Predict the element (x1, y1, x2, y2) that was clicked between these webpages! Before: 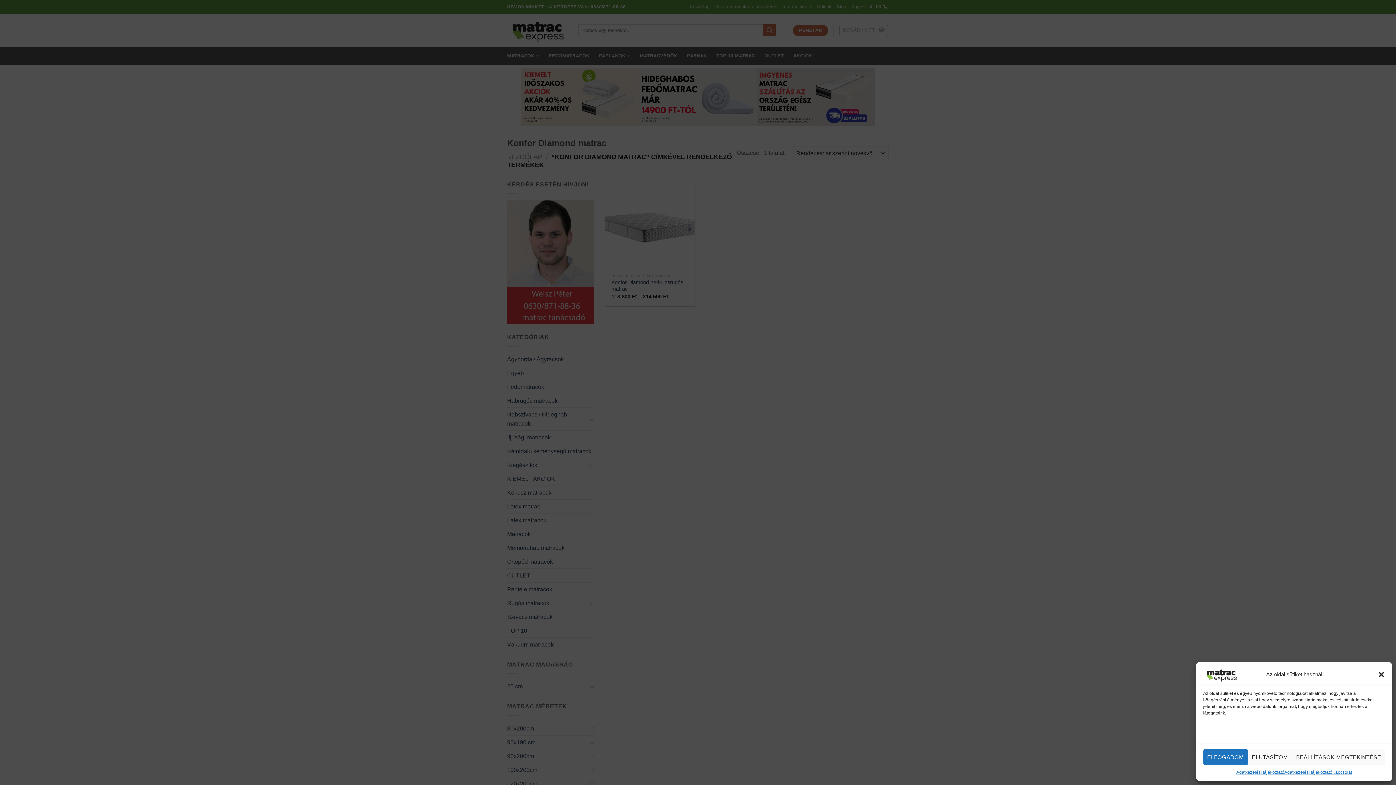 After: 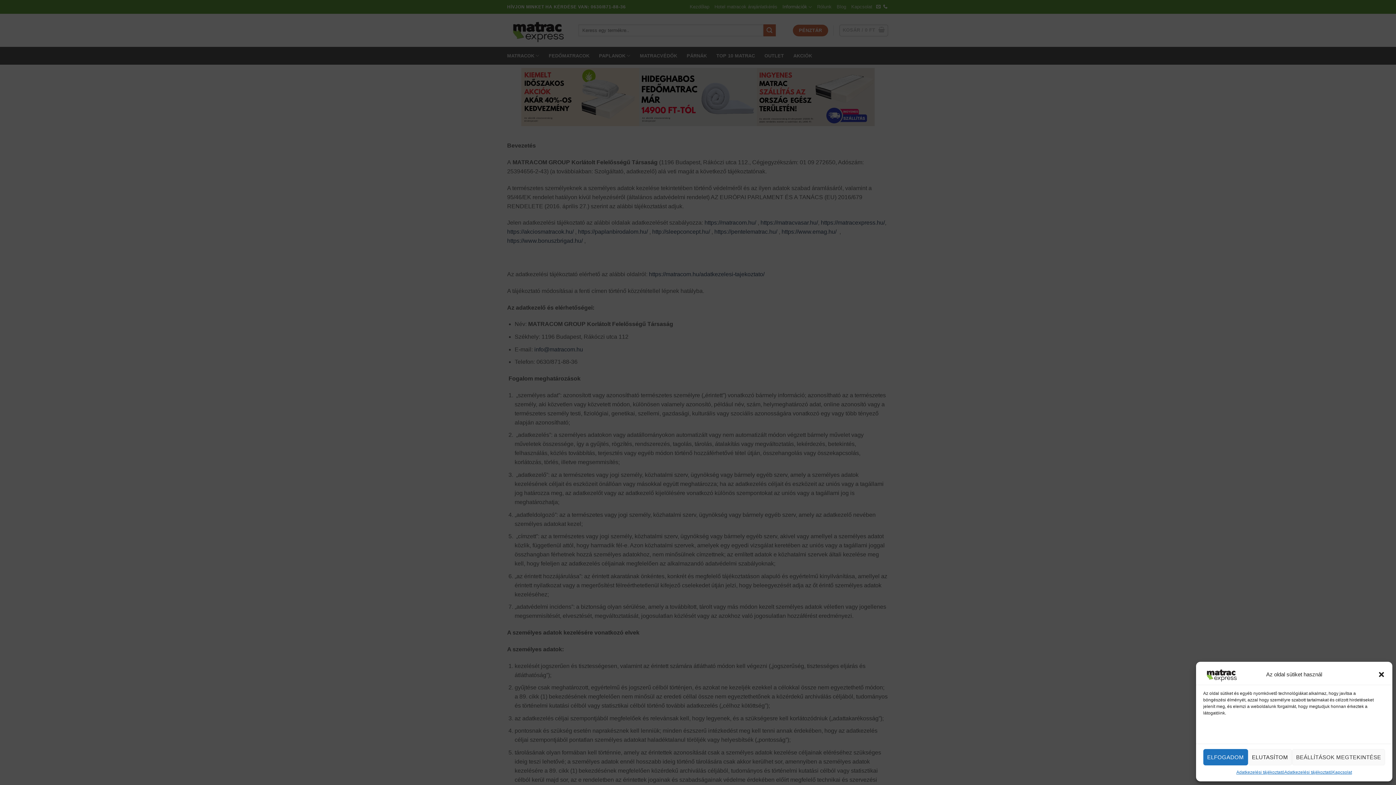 Action: bbox: (1284, 769, 1332, 776) label: Adatkezelési tájékoztató